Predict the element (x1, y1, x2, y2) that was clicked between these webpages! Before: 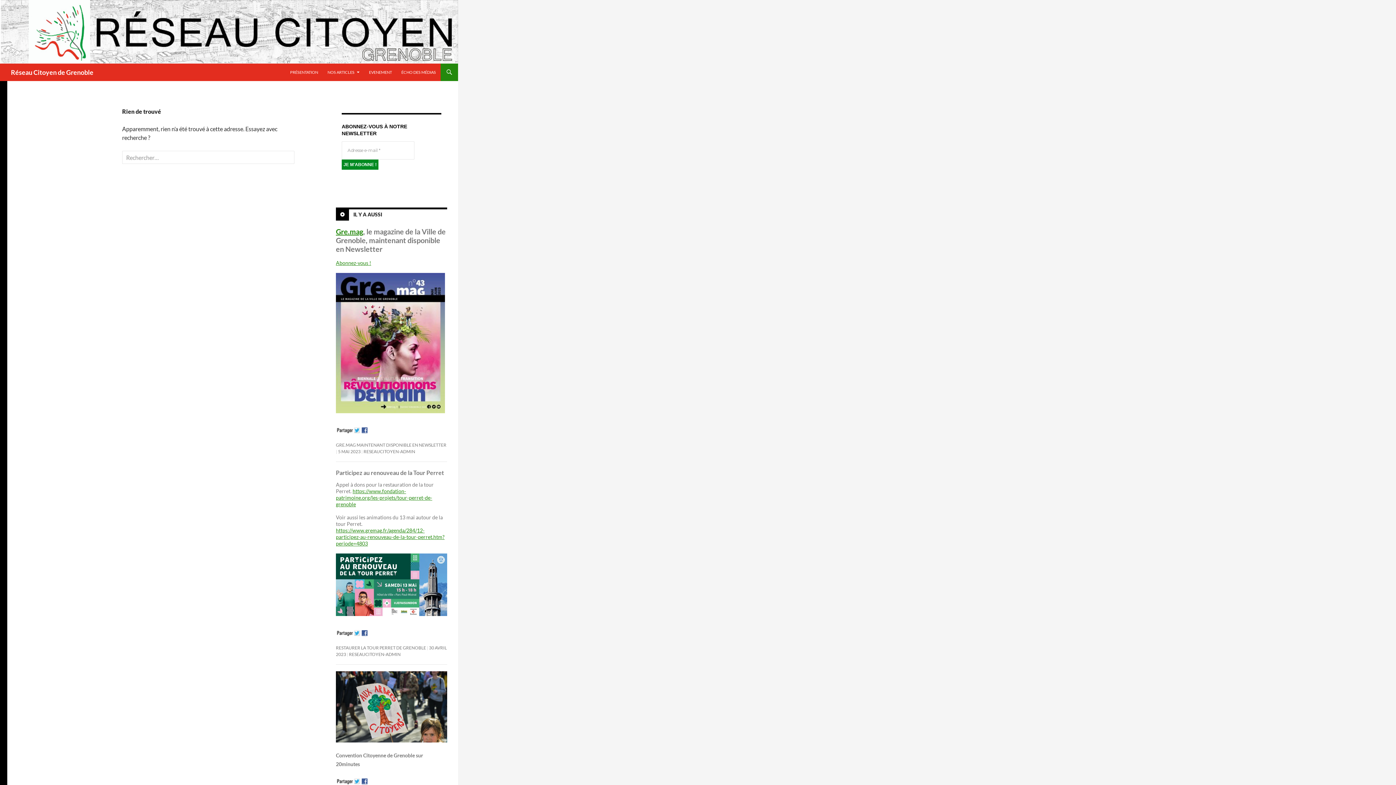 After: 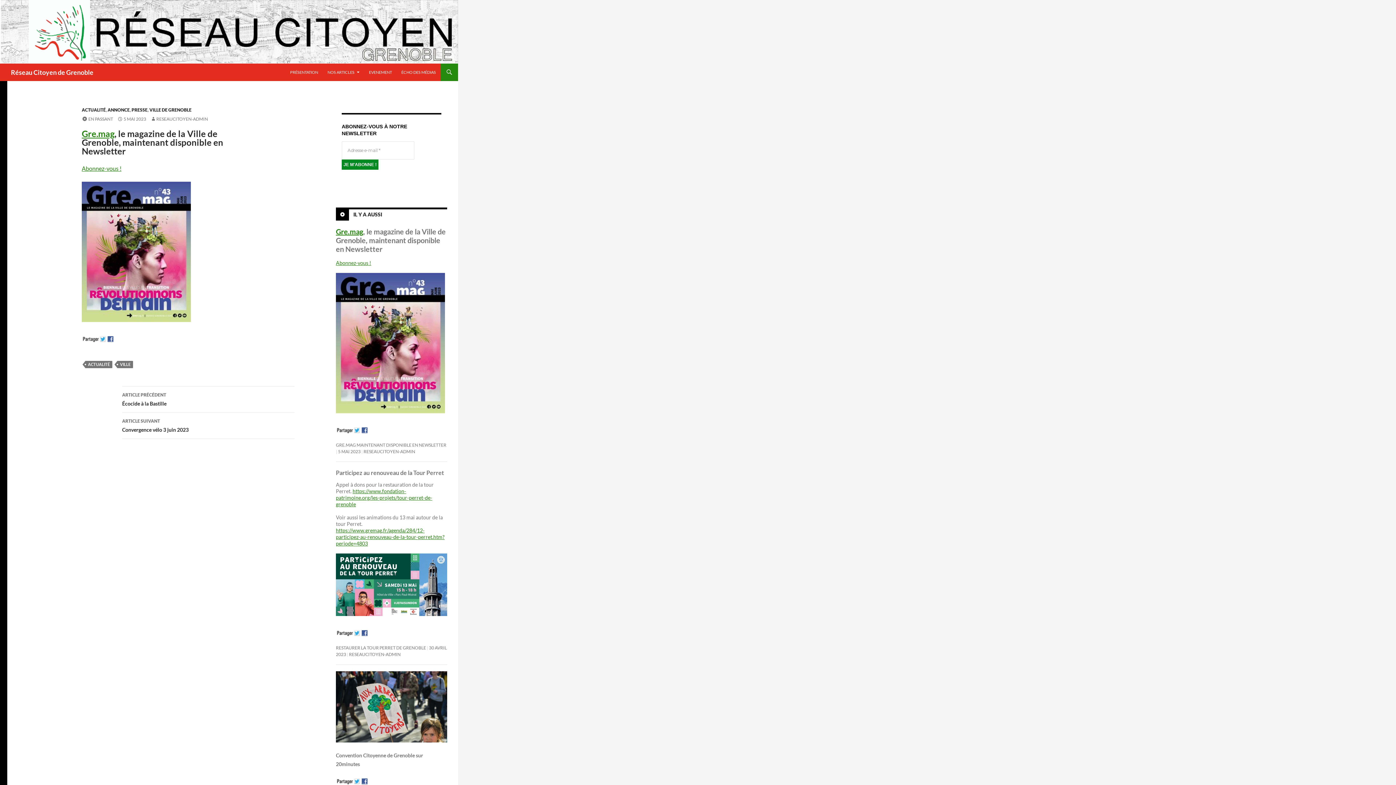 Action: bbox: (338, 449, 360, 454) label: 5 MAI 2023